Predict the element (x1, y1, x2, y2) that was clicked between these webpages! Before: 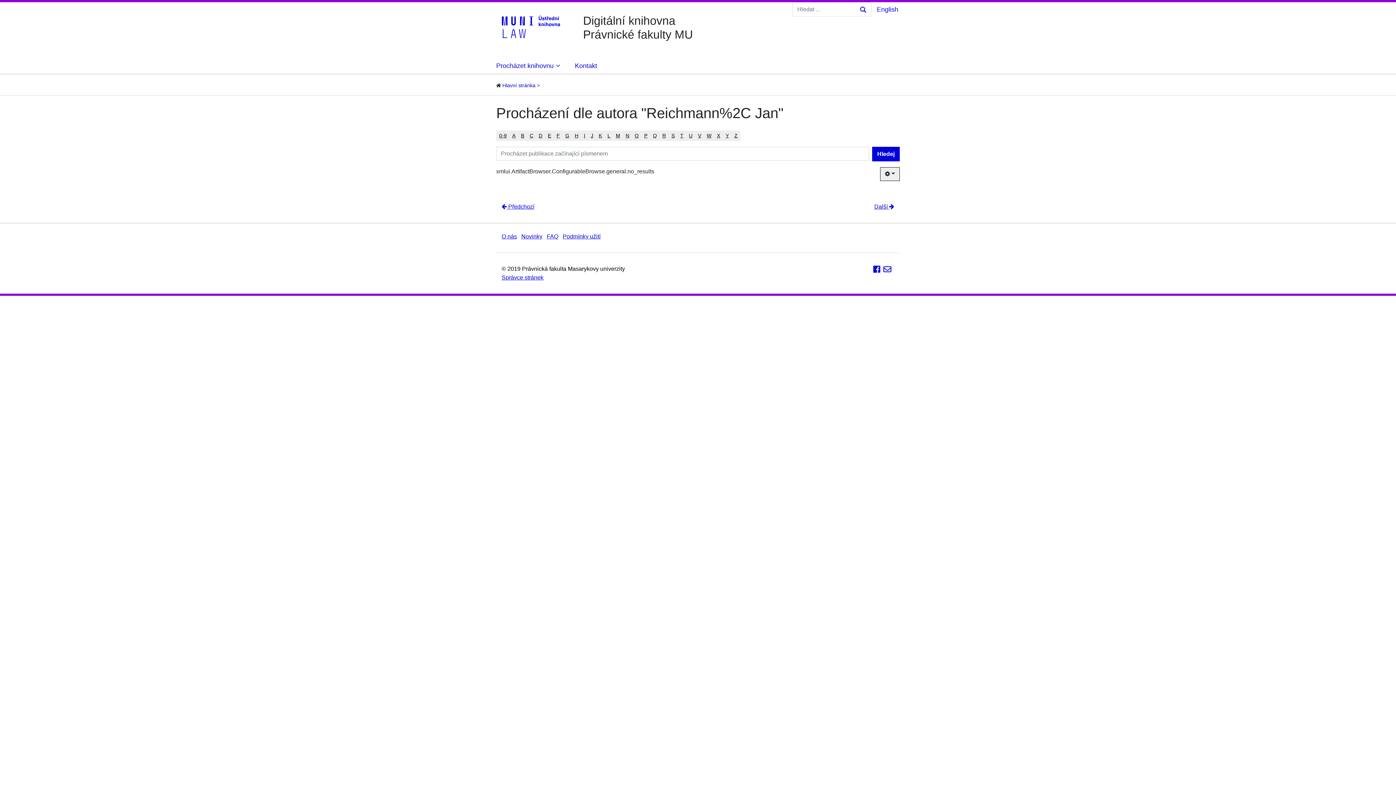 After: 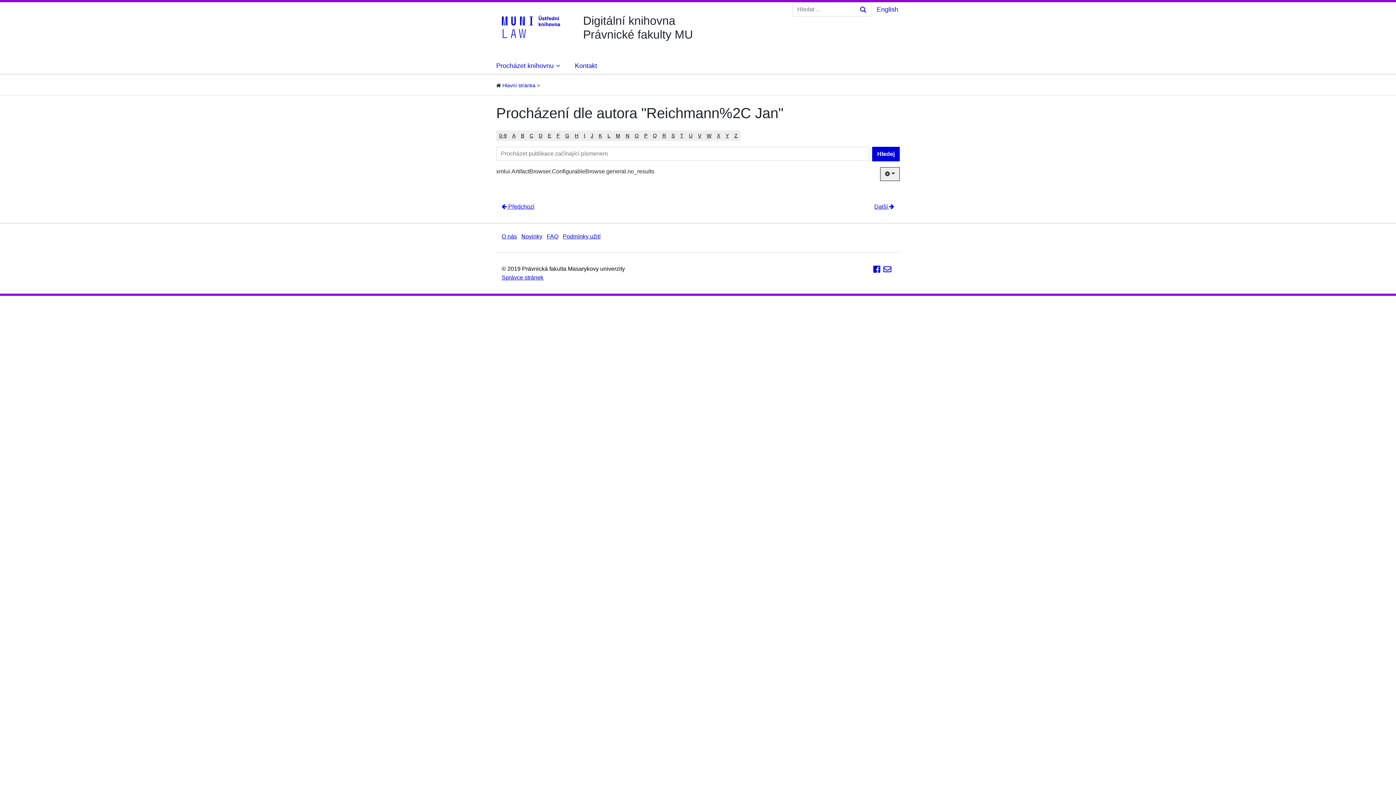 Action: bbox: (883, 265, 891, 272)